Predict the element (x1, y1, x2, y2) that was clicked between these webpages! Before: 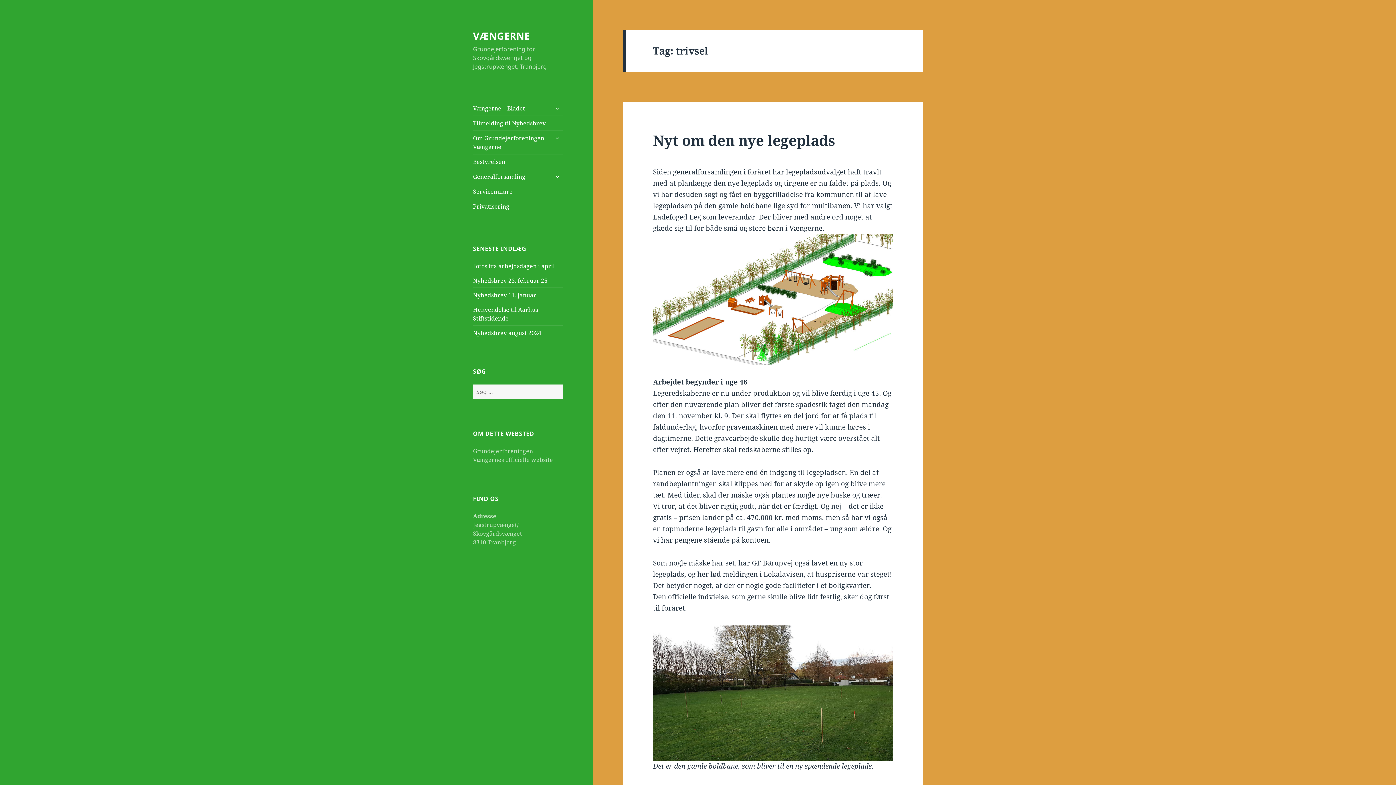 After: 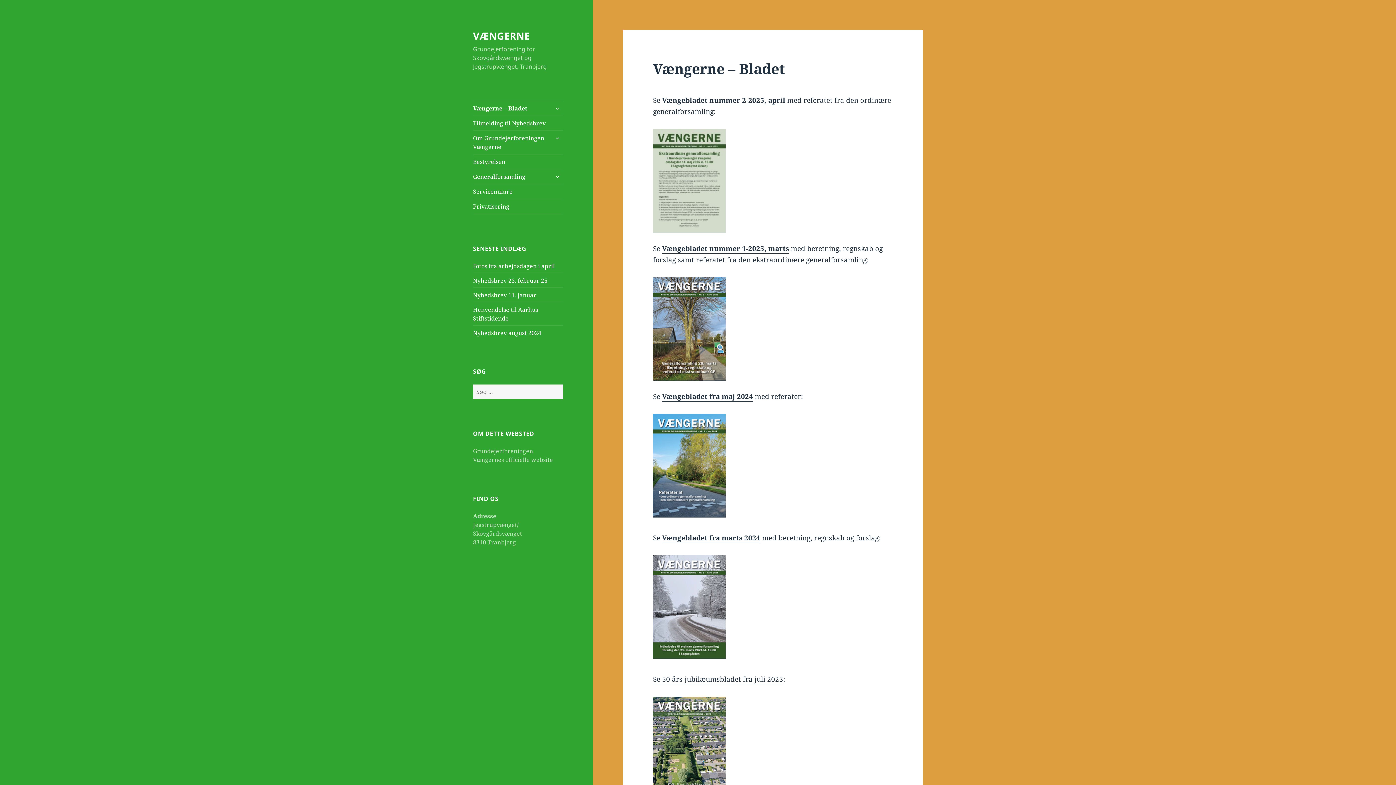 Action: bbox: (473, 101, 563, 115) label: Vængerne – Bladet